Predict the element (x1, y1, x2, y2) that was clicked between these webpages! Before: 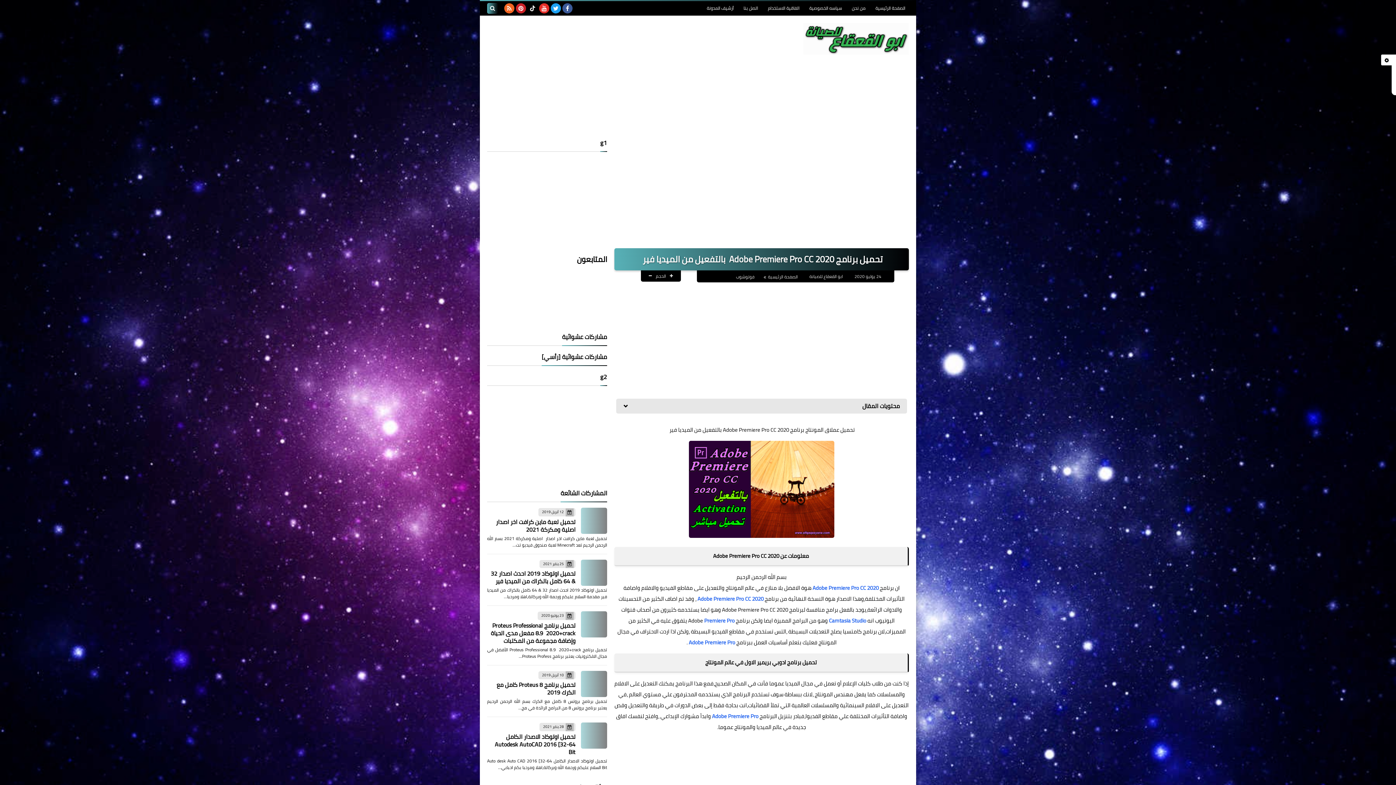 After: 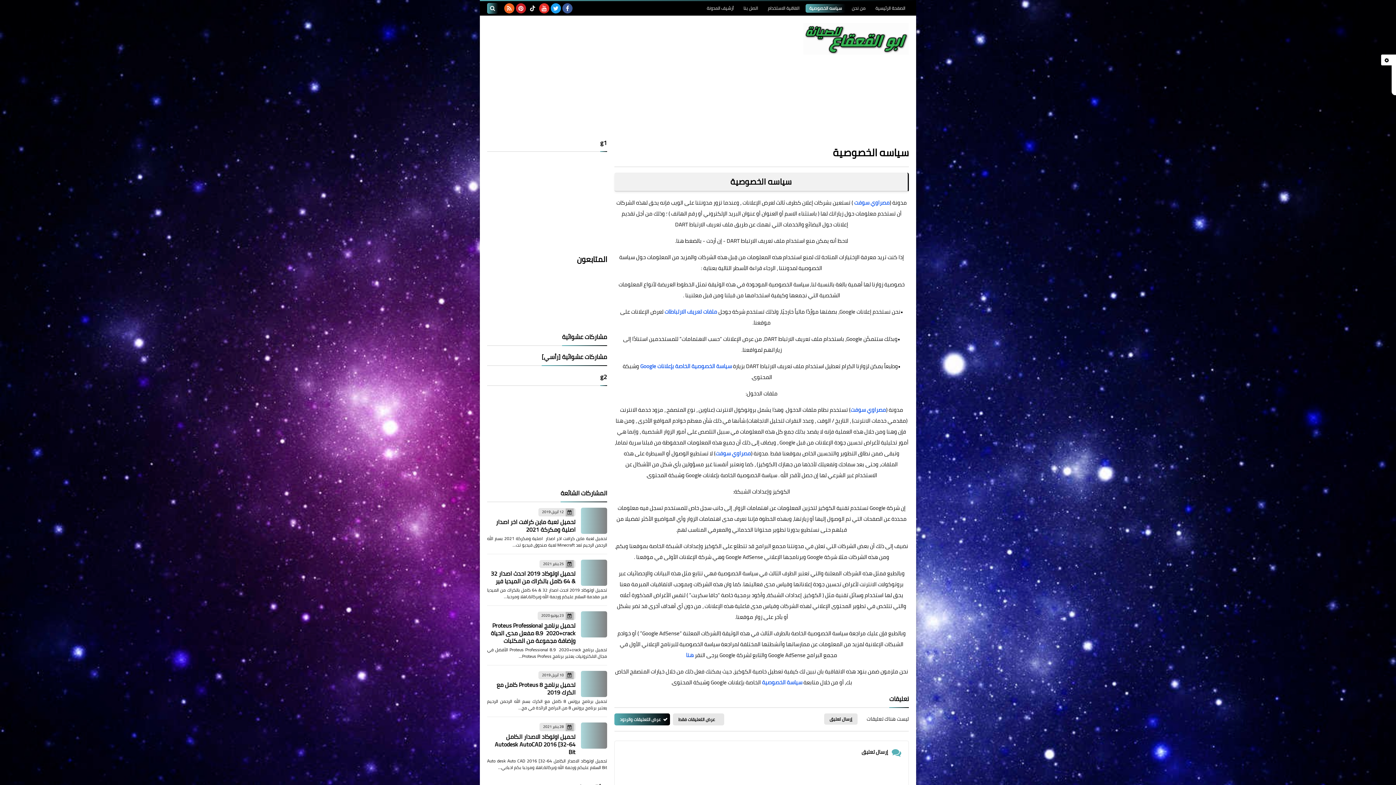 Action: label: سياسه الخصوصية bbox: (805, 4, 845, 12)